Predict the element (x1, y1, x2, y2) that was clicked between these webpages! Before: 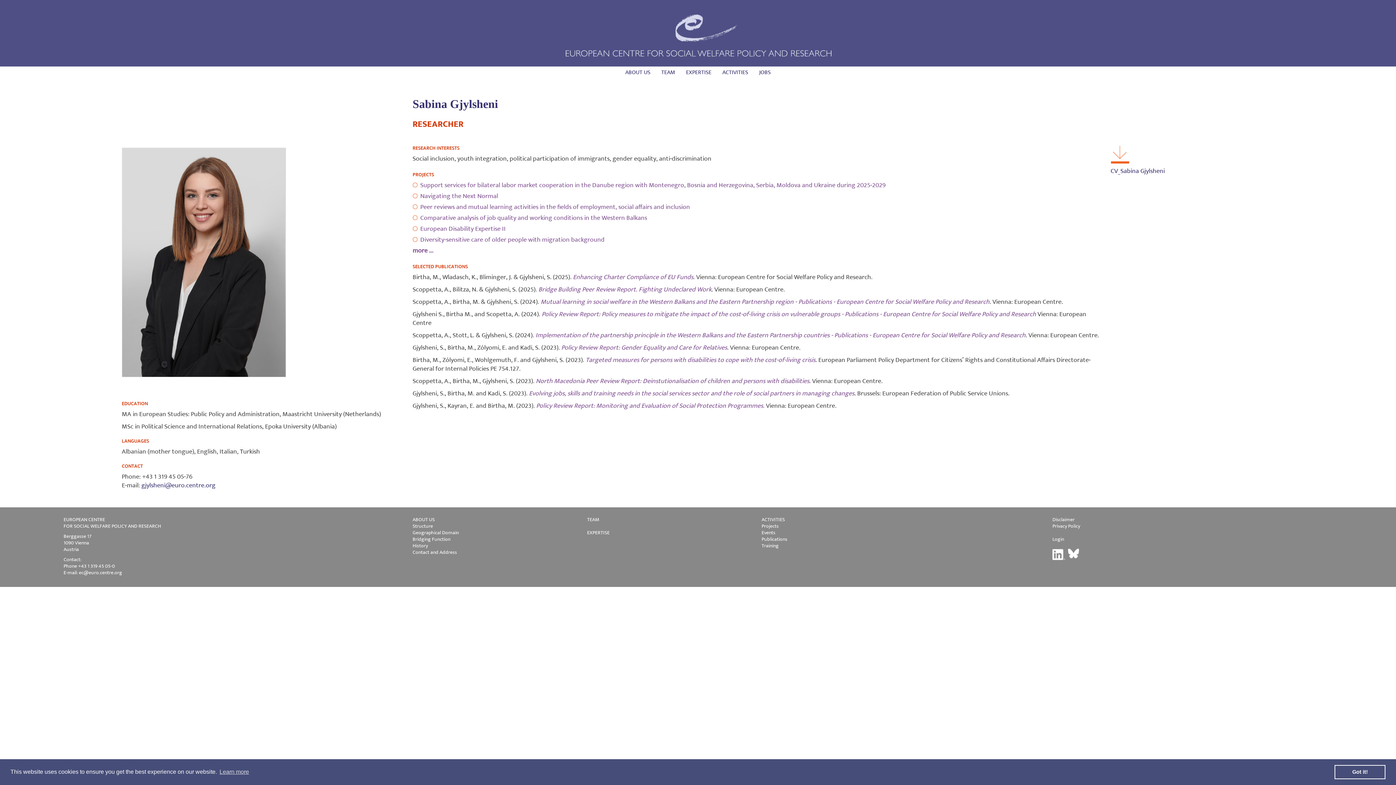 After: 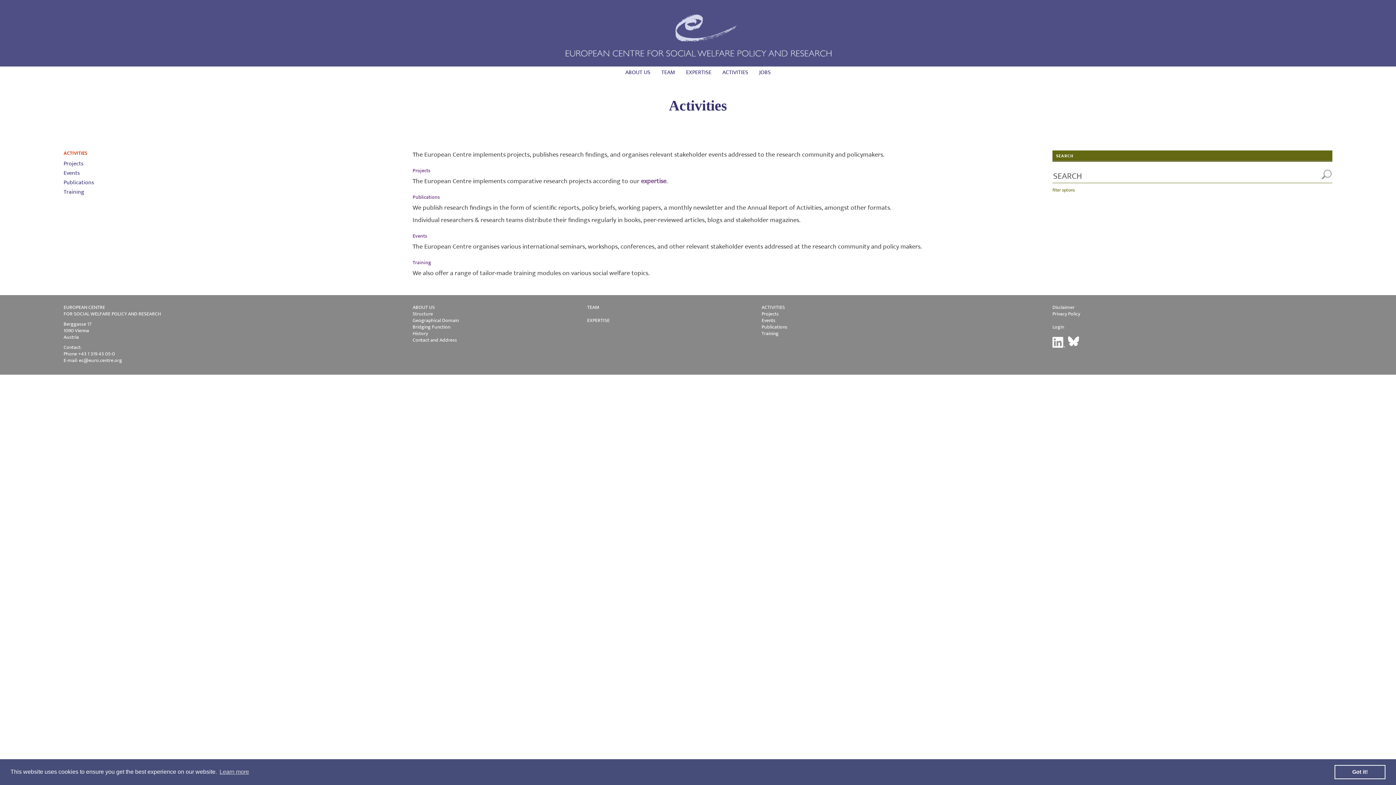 Action: bbox: (761, 515, 785, 524) label: ACTIVITIES